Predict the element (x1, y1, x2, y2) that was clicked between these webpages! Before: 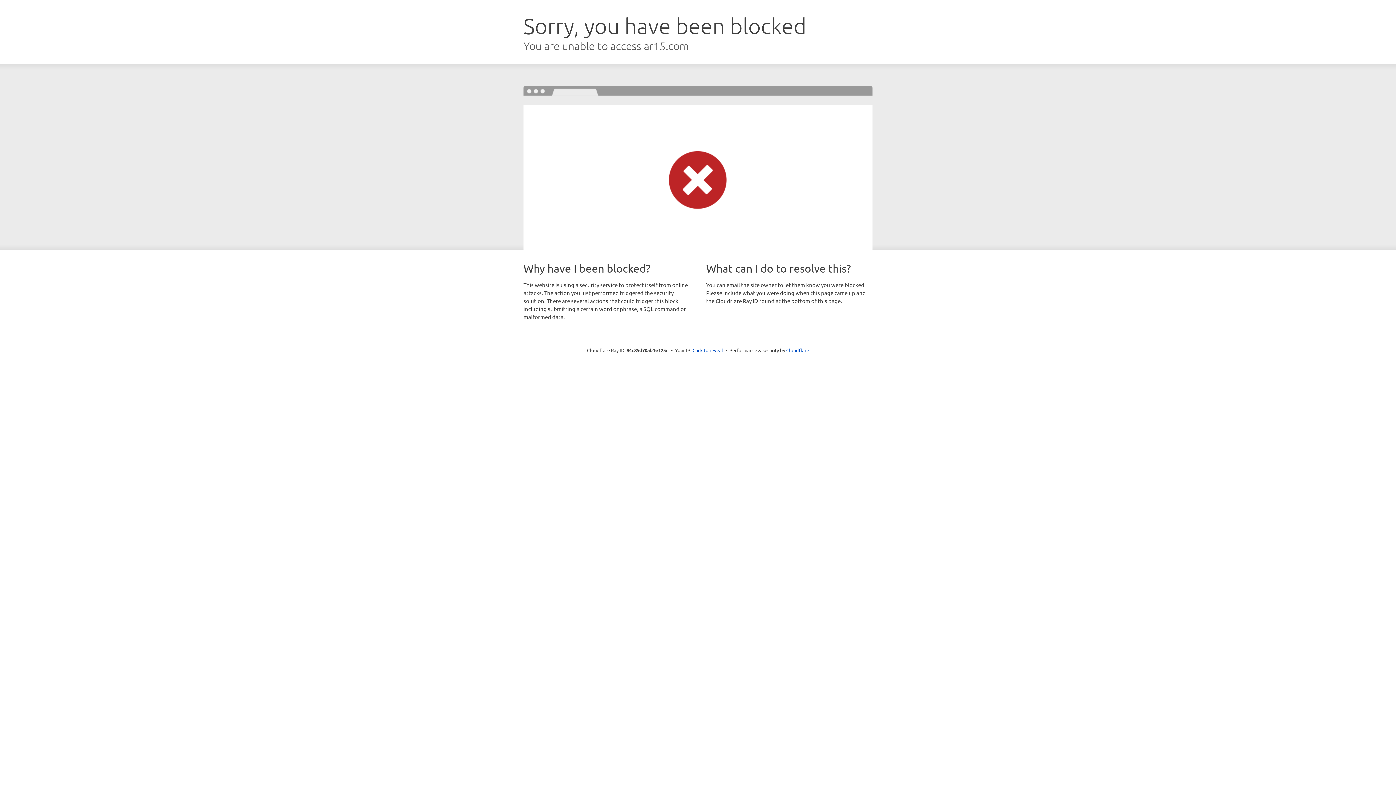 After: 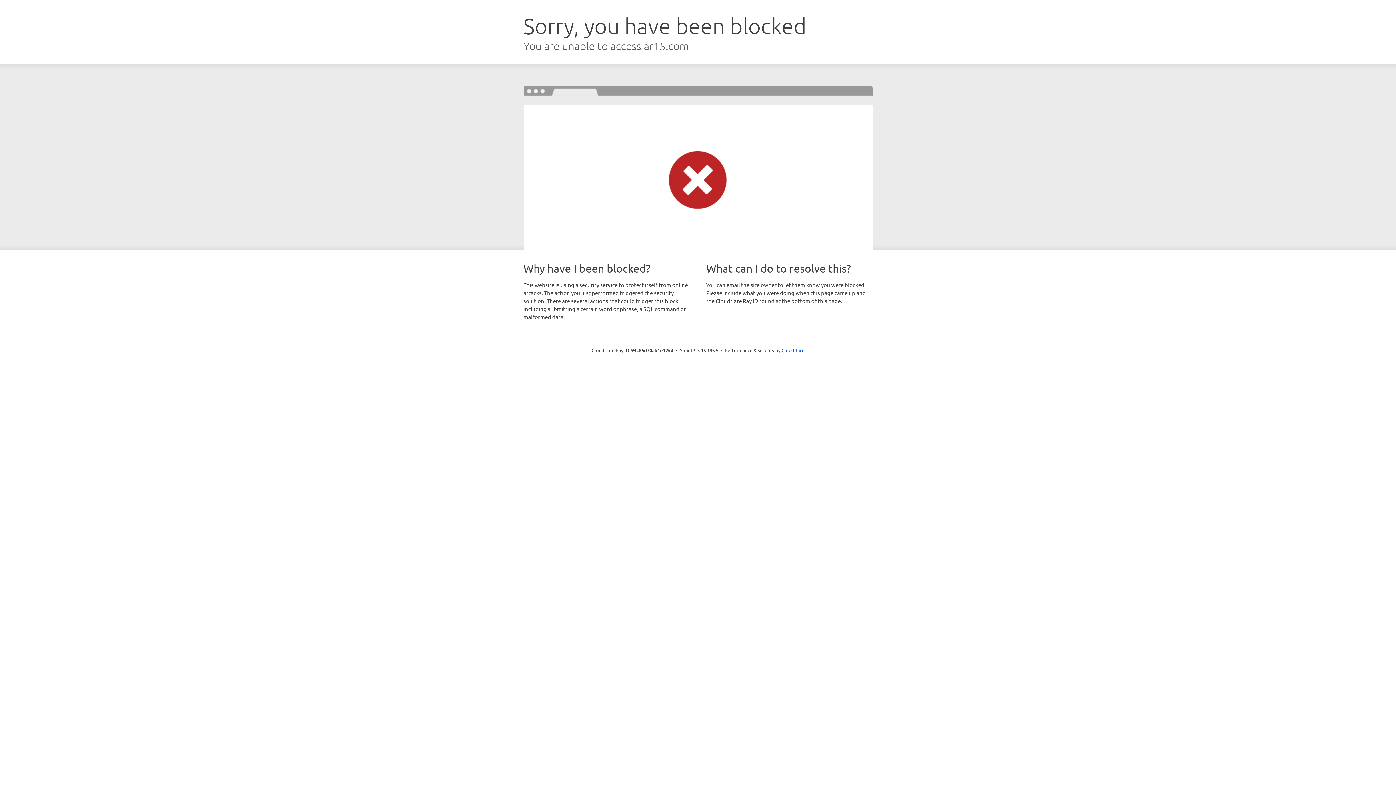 Action: label: Click to reveal bbox: (692, 346, 723, 353)